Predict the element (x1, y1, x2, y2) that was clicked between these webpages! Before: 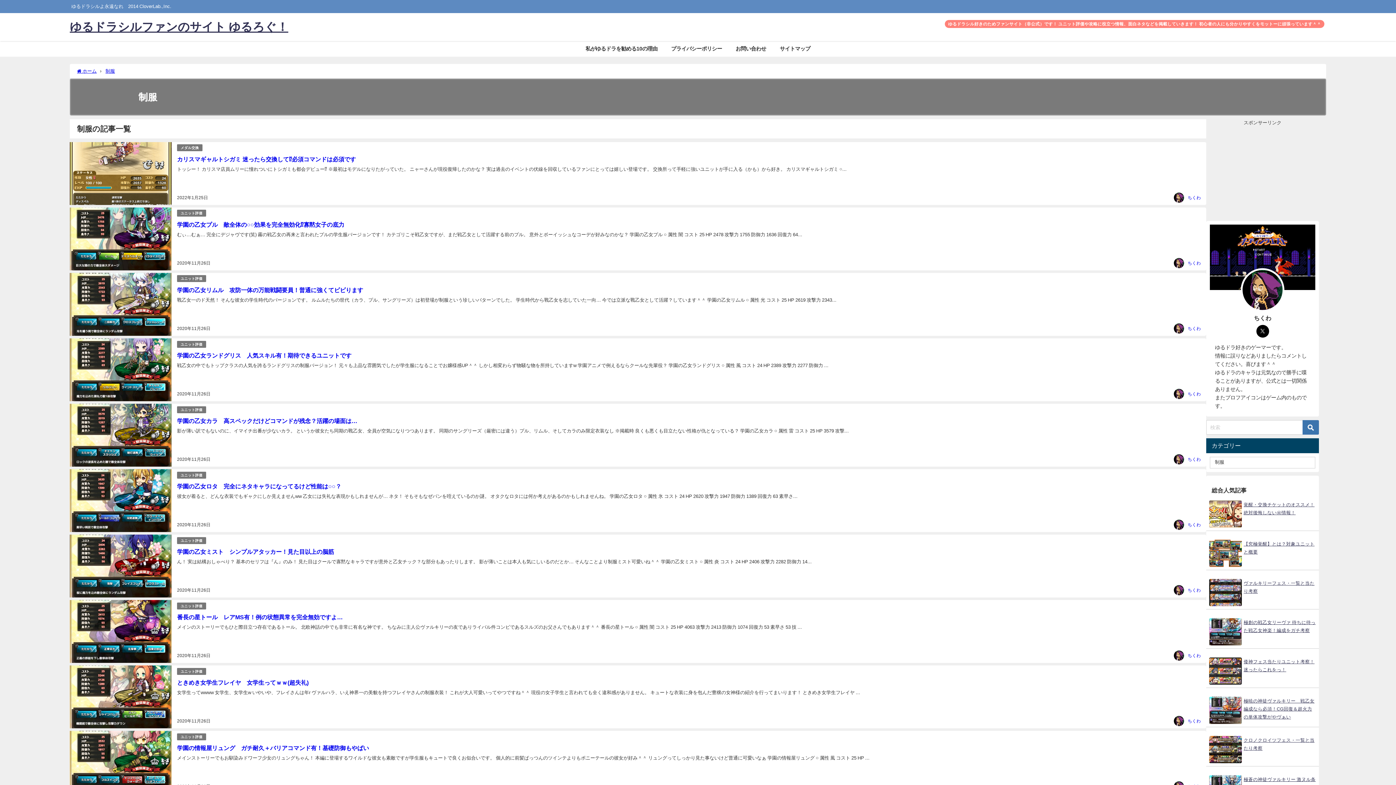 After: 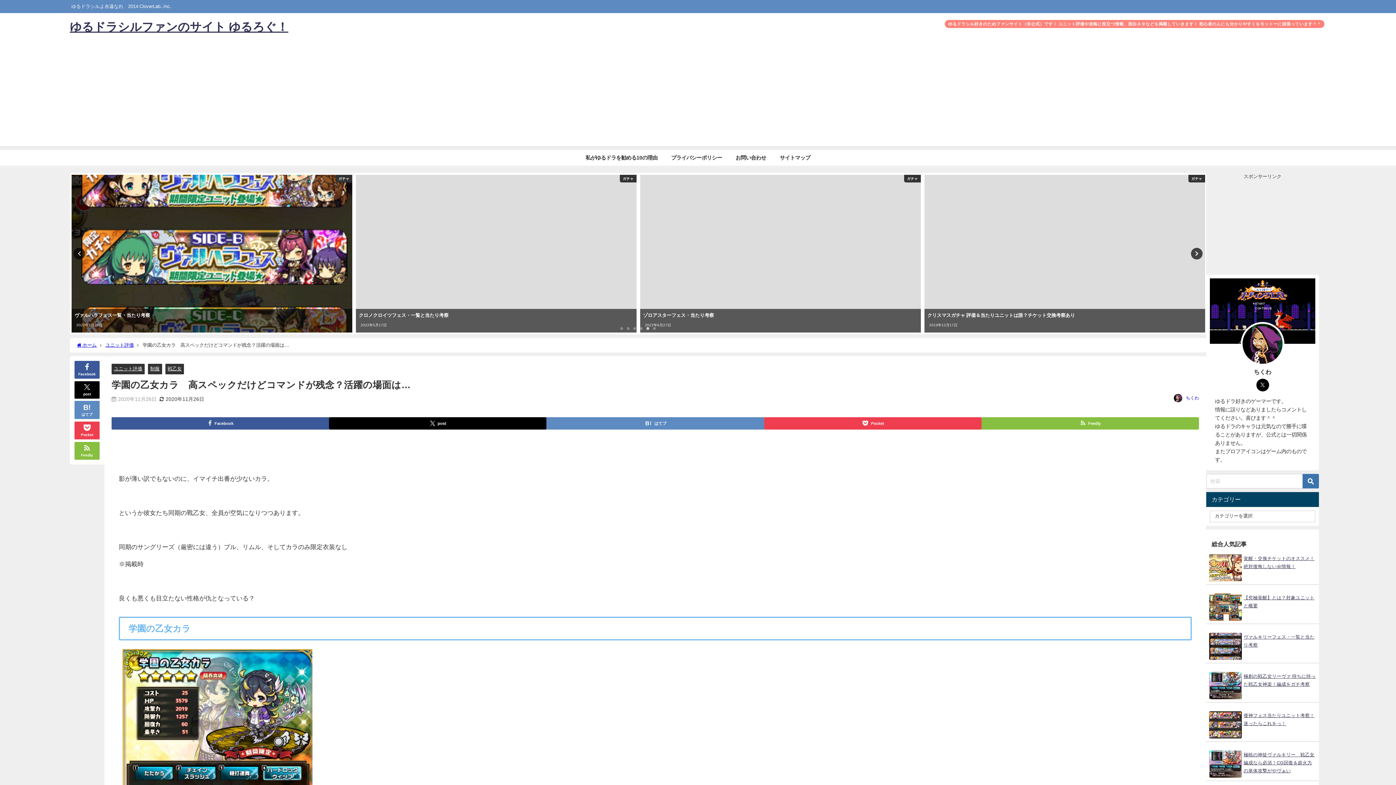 Action: label: 学園の乙女カラ　高スペックだけどコマンドが残念？活躍の場面は… bbox: (177, 418, 357, 423)